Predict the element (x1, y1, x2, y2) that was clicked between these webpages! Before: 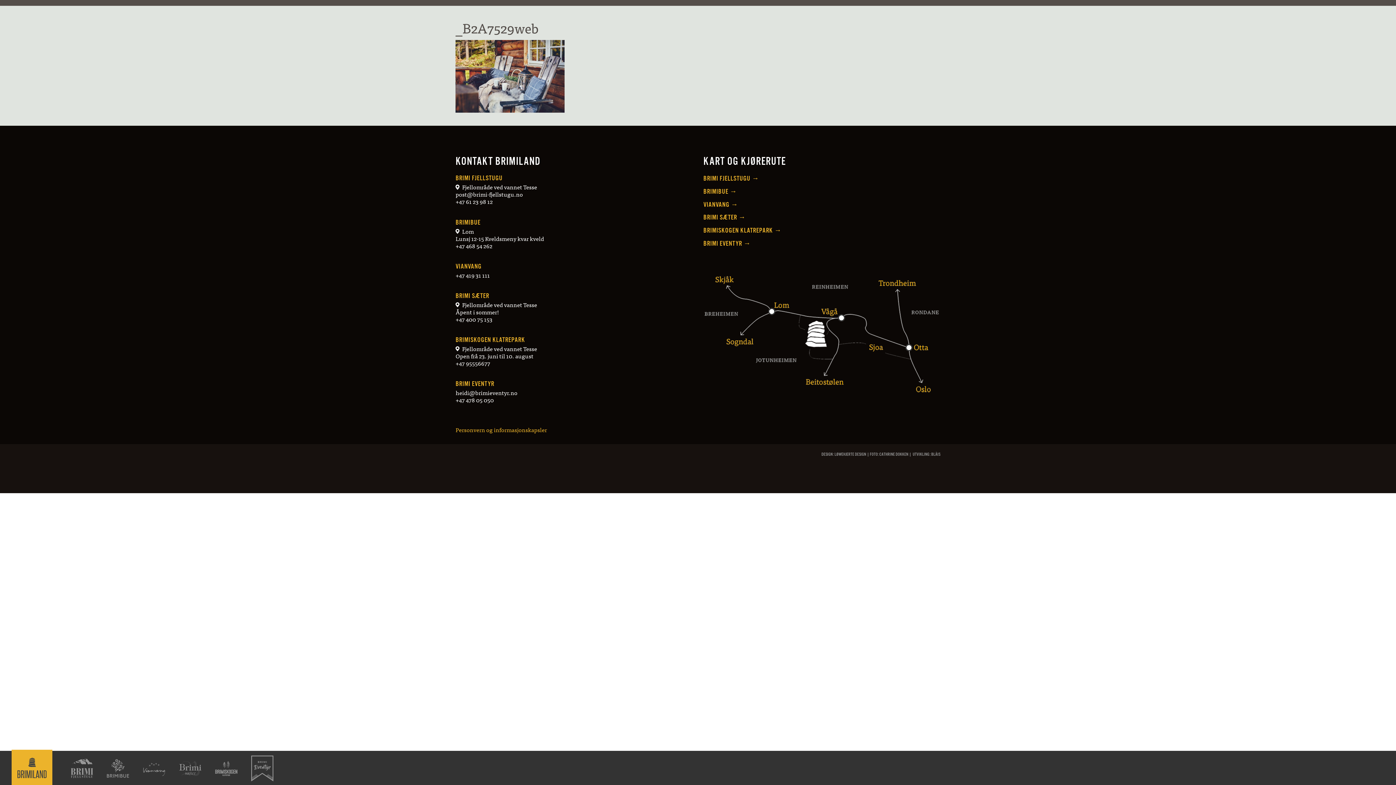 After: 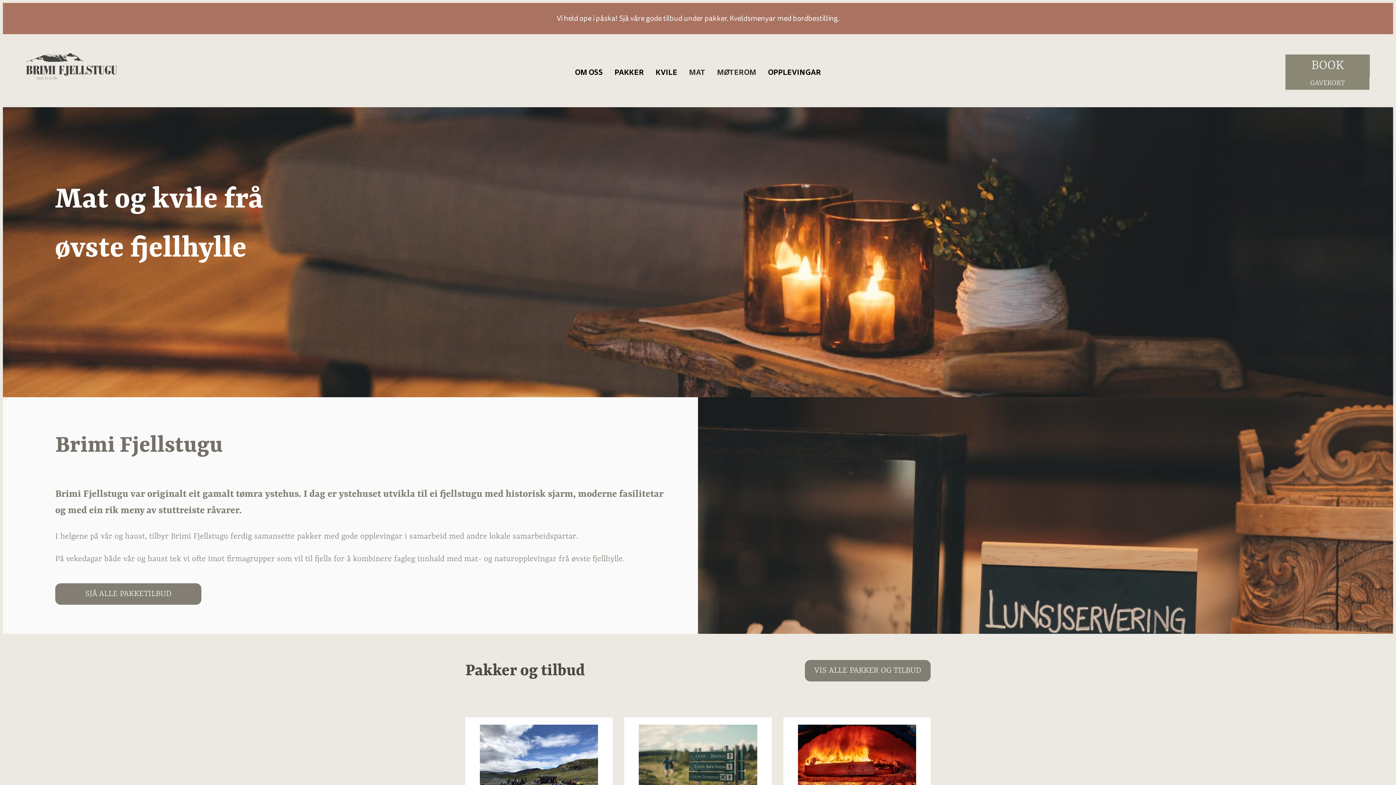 Action: bbox: (64, 751, 100, 785)